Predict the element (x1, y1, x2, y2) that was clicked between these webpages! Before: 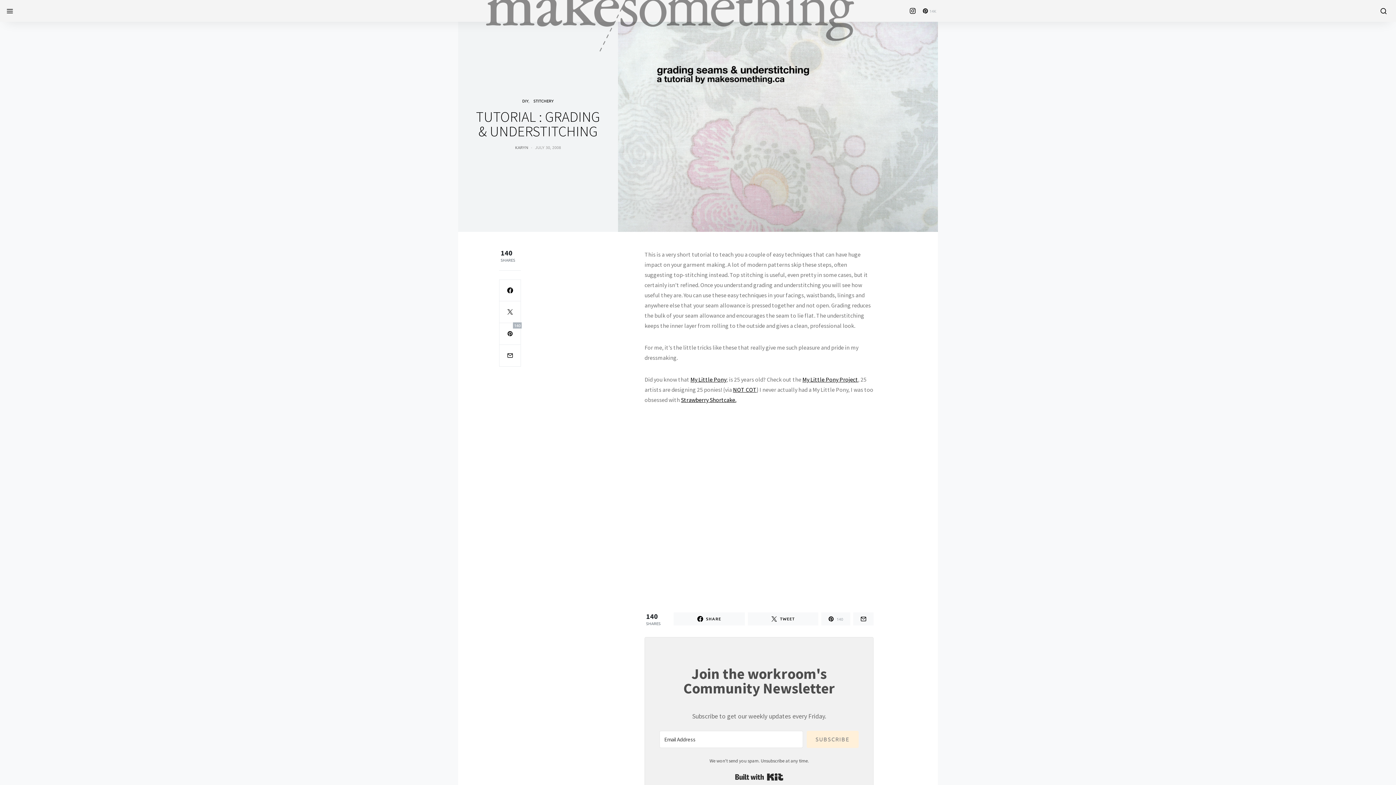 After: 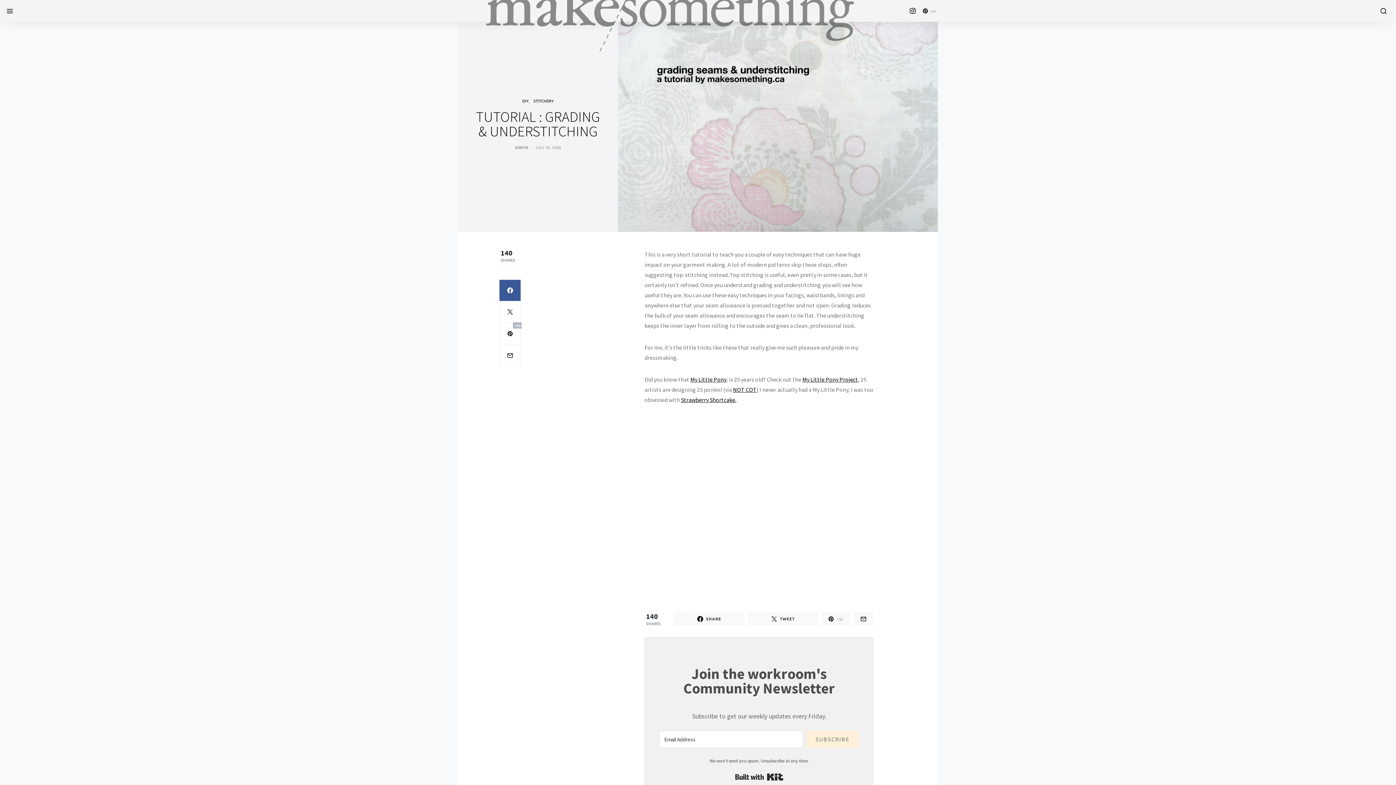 Action: bbox: (499, 279, 521, 301)